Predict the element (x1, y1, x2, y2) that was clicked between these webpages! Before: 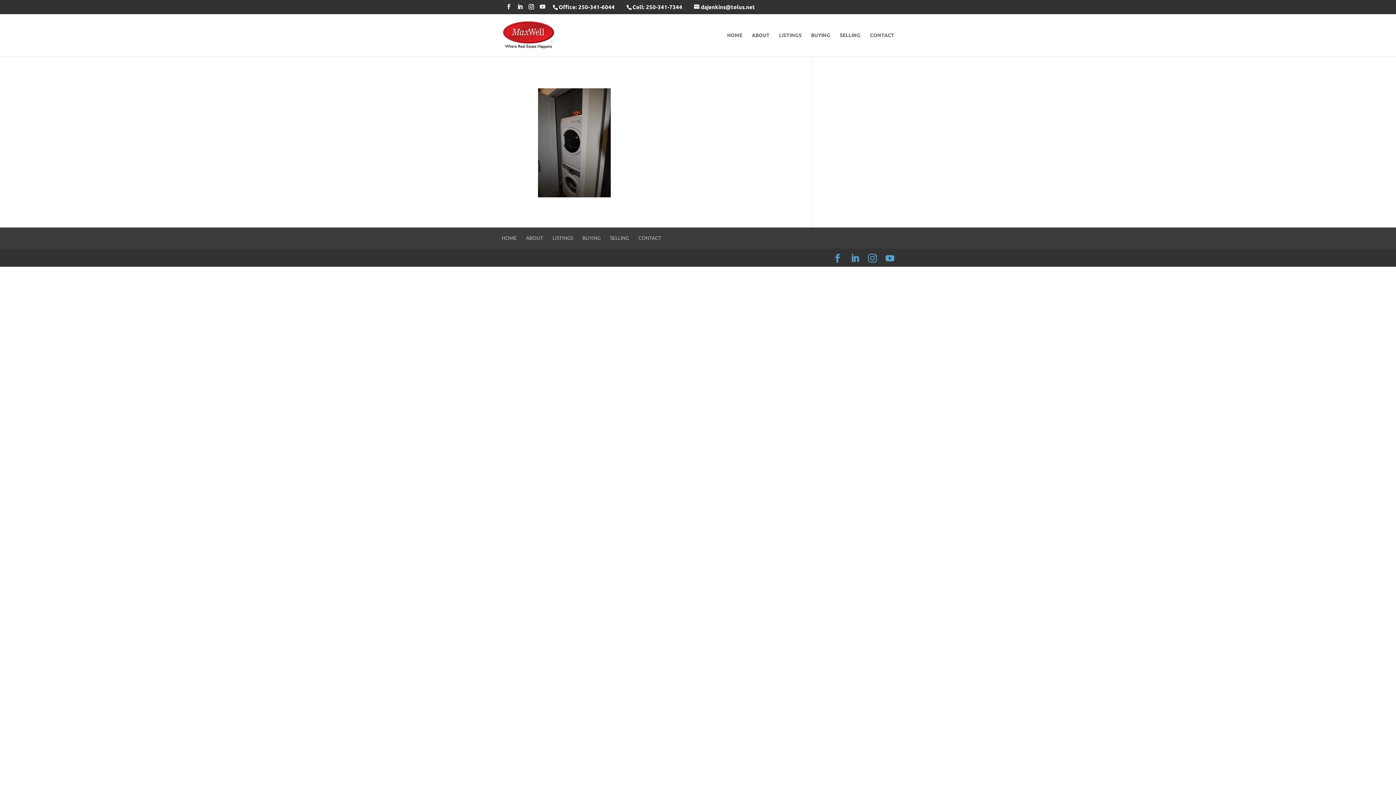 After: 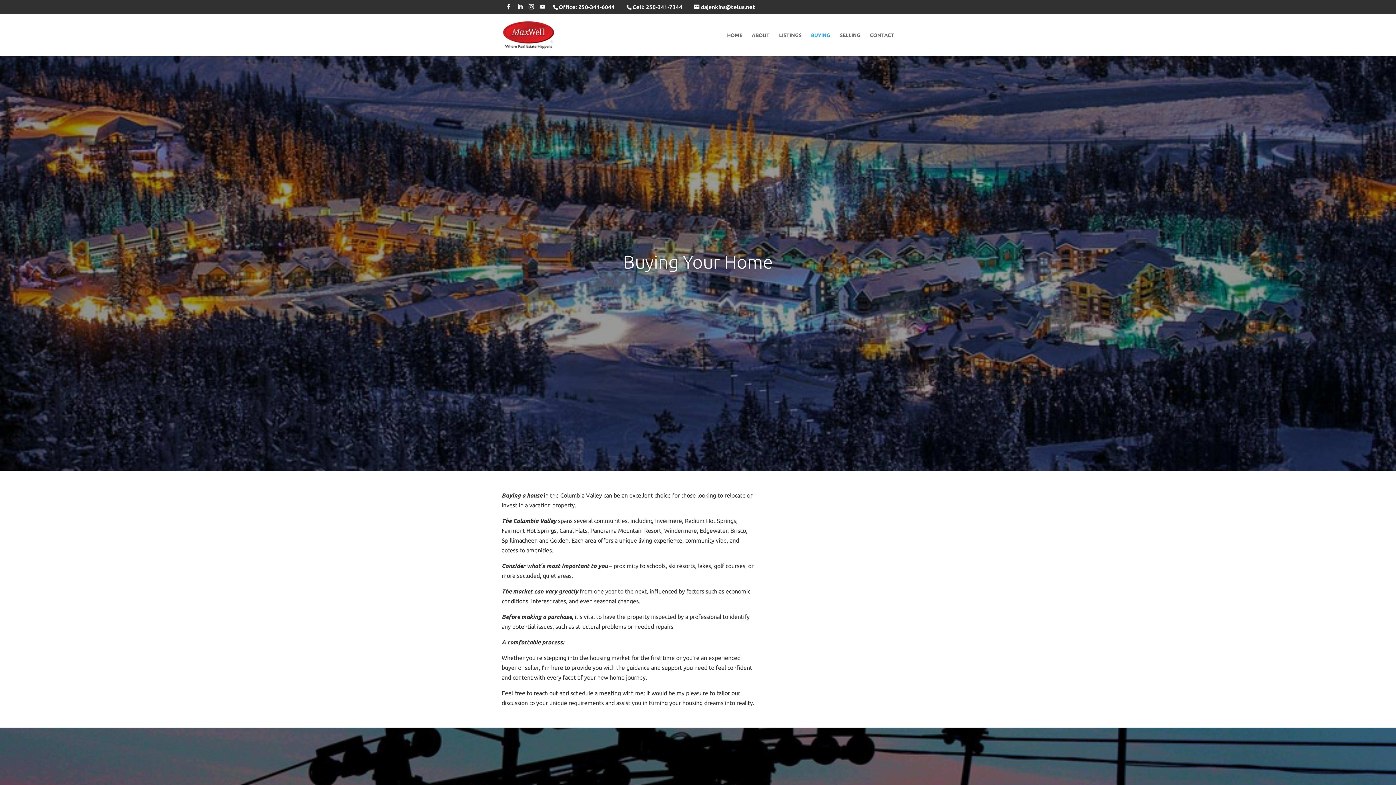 Action: bbox: (811, 32, 830, 56) label: BUYING